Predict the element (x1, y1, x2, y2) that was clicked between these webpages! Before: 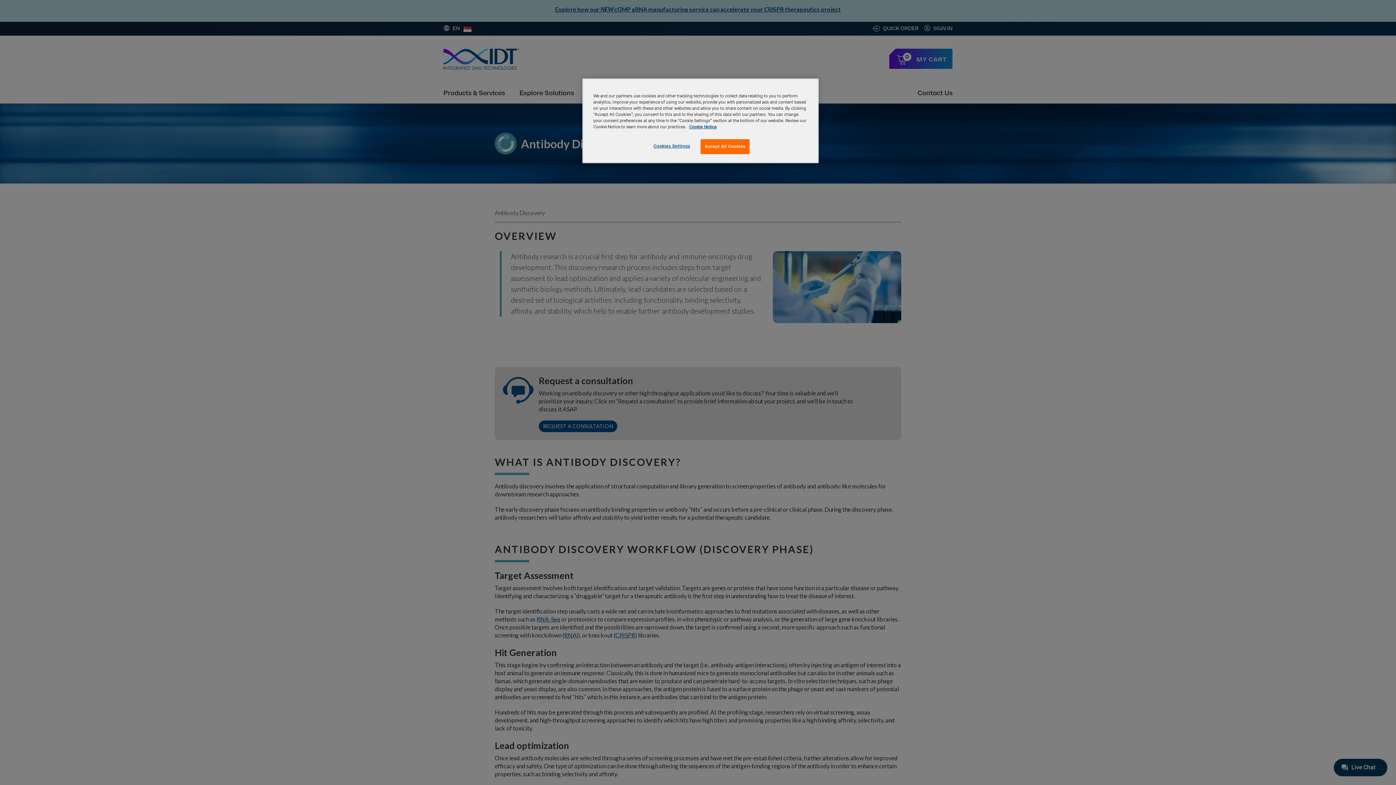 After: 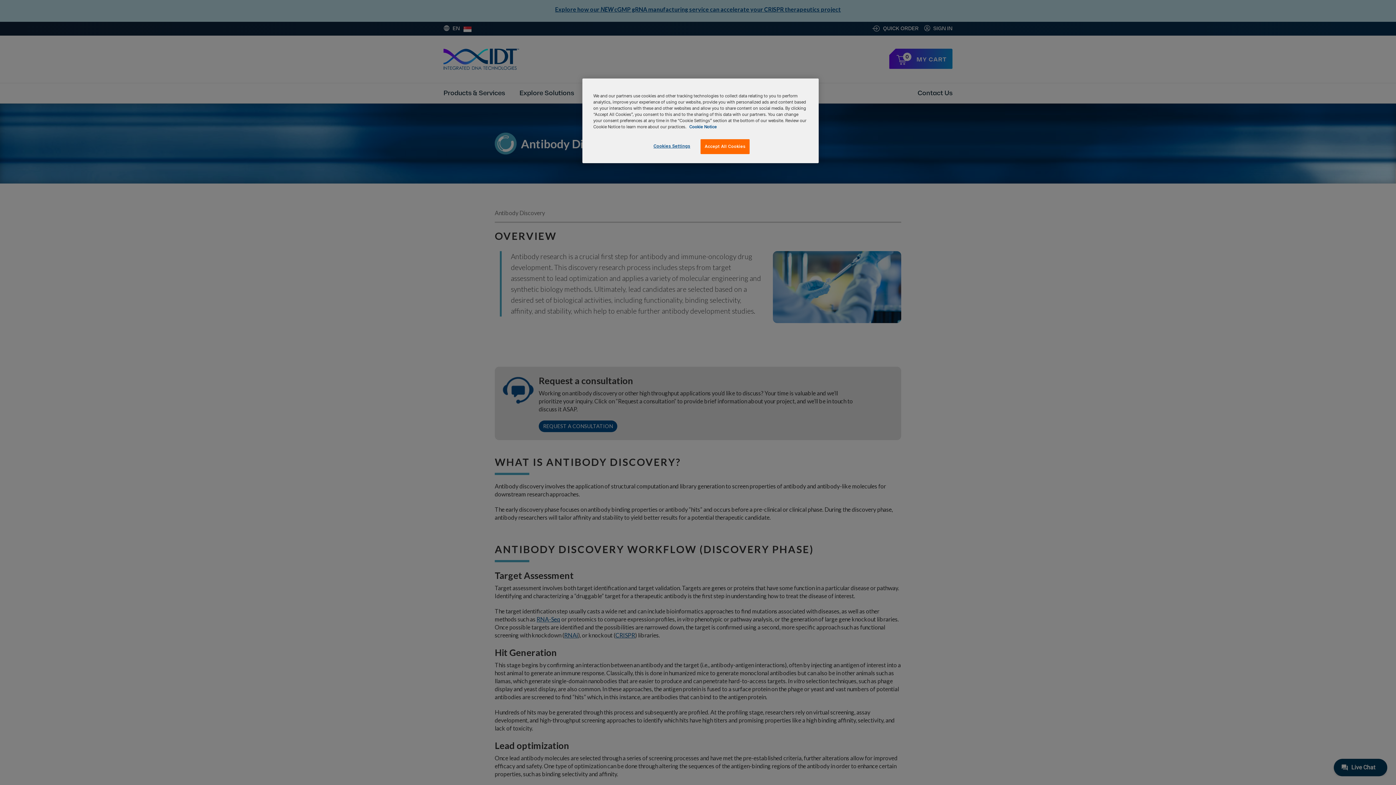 Action: label: , opens in a new tab bbox: (744, 118, 768, 122)